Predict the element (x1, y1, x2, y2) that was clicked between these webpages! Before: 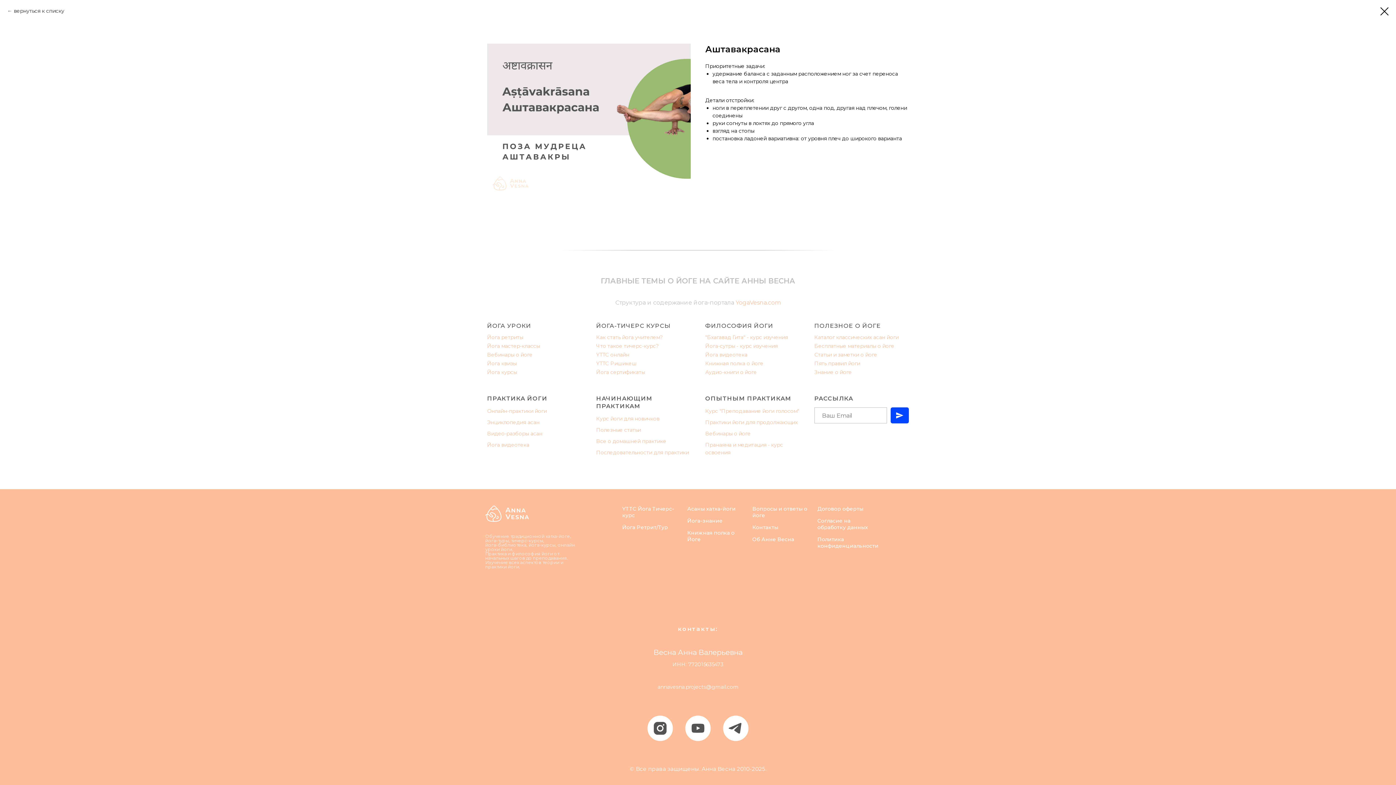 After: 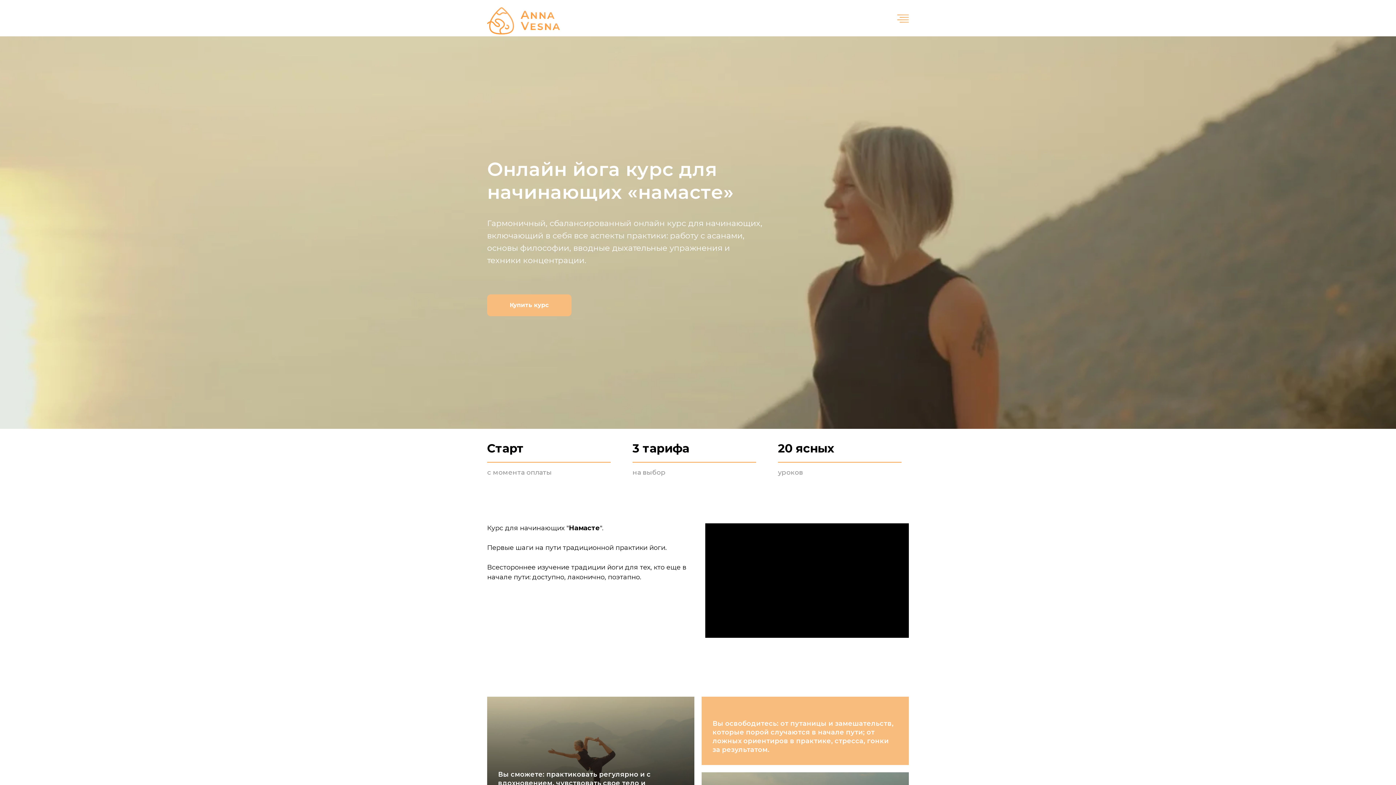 Action: label: Курс йоги для новичков bbox: (596, 415, 659, 422)